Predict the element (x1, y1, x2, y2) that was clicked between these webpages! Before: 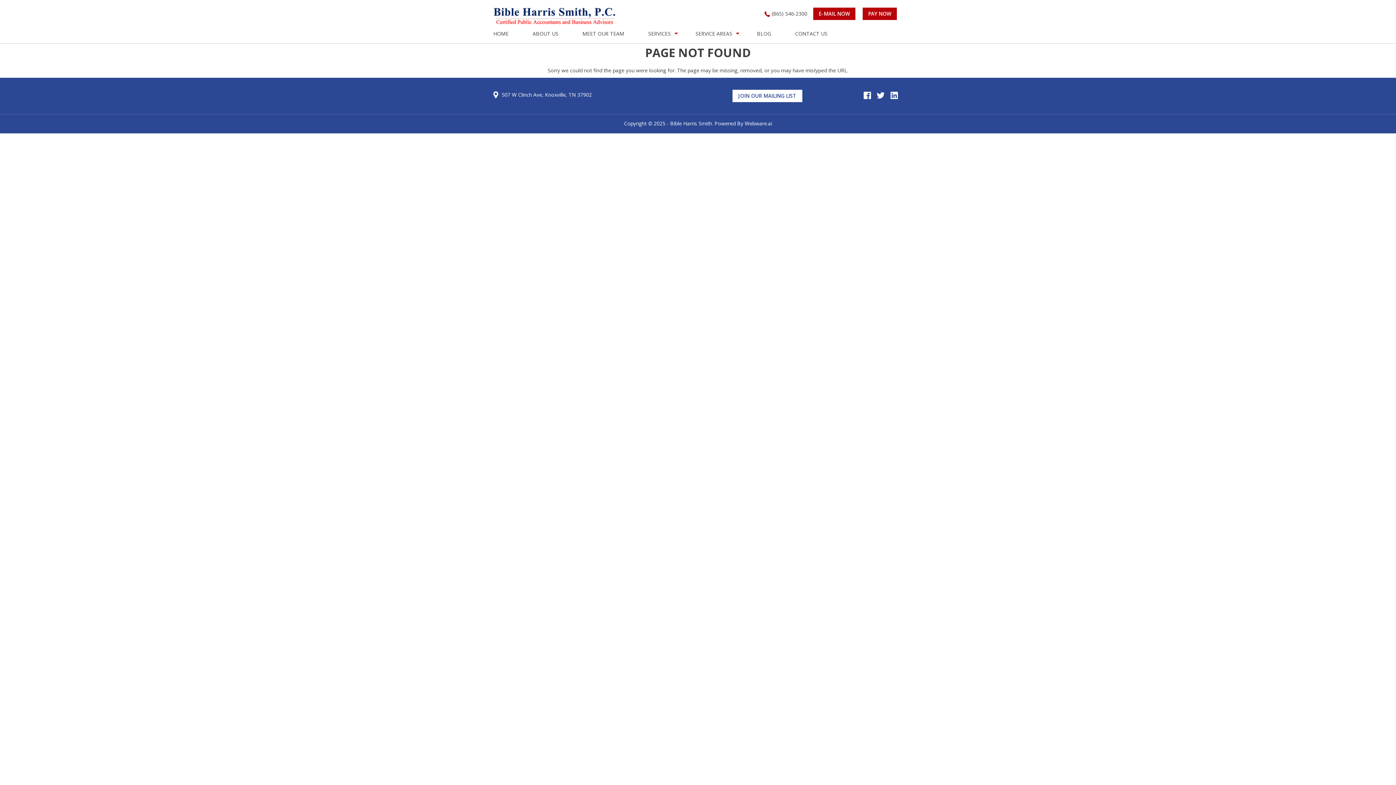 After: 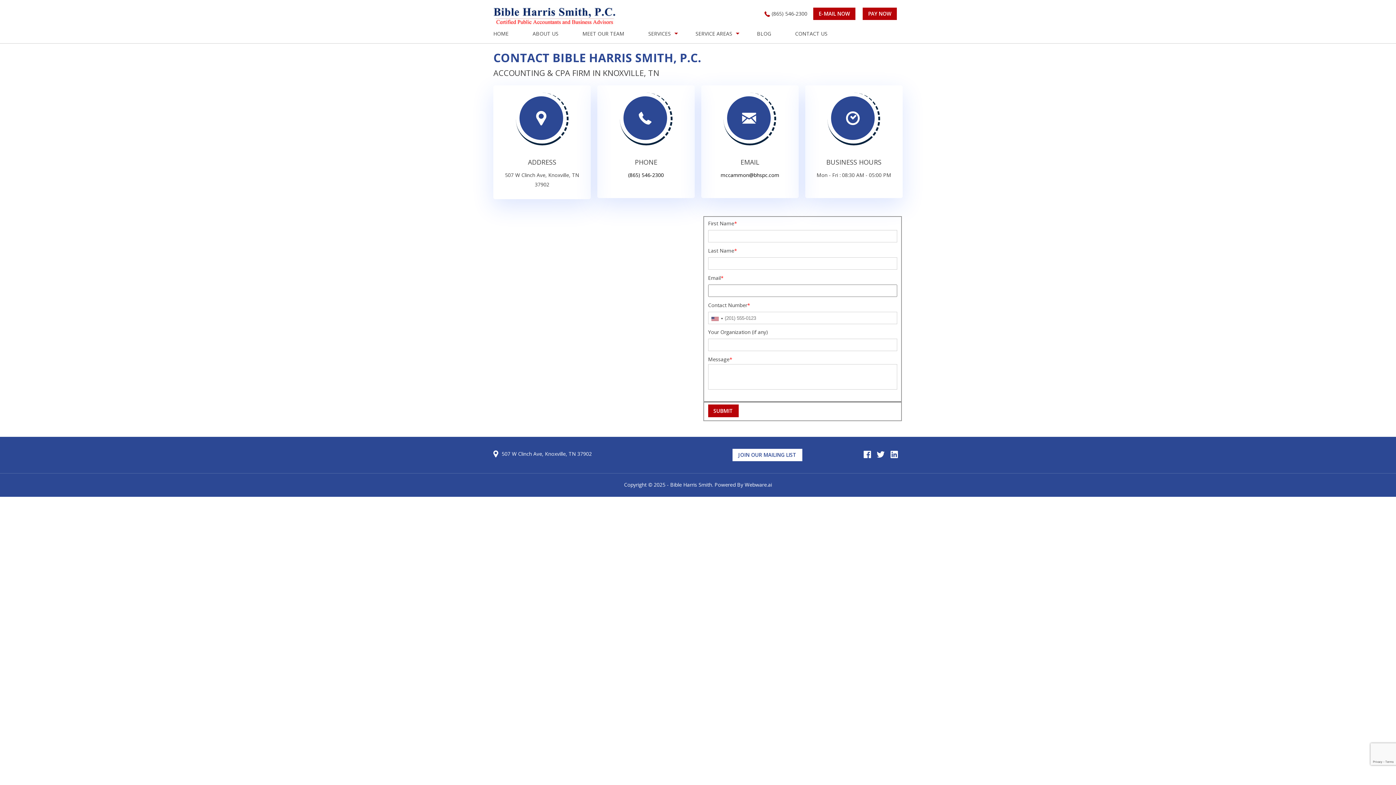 Action: label: CONTACT US bbox: (783, 29, 839, 38)